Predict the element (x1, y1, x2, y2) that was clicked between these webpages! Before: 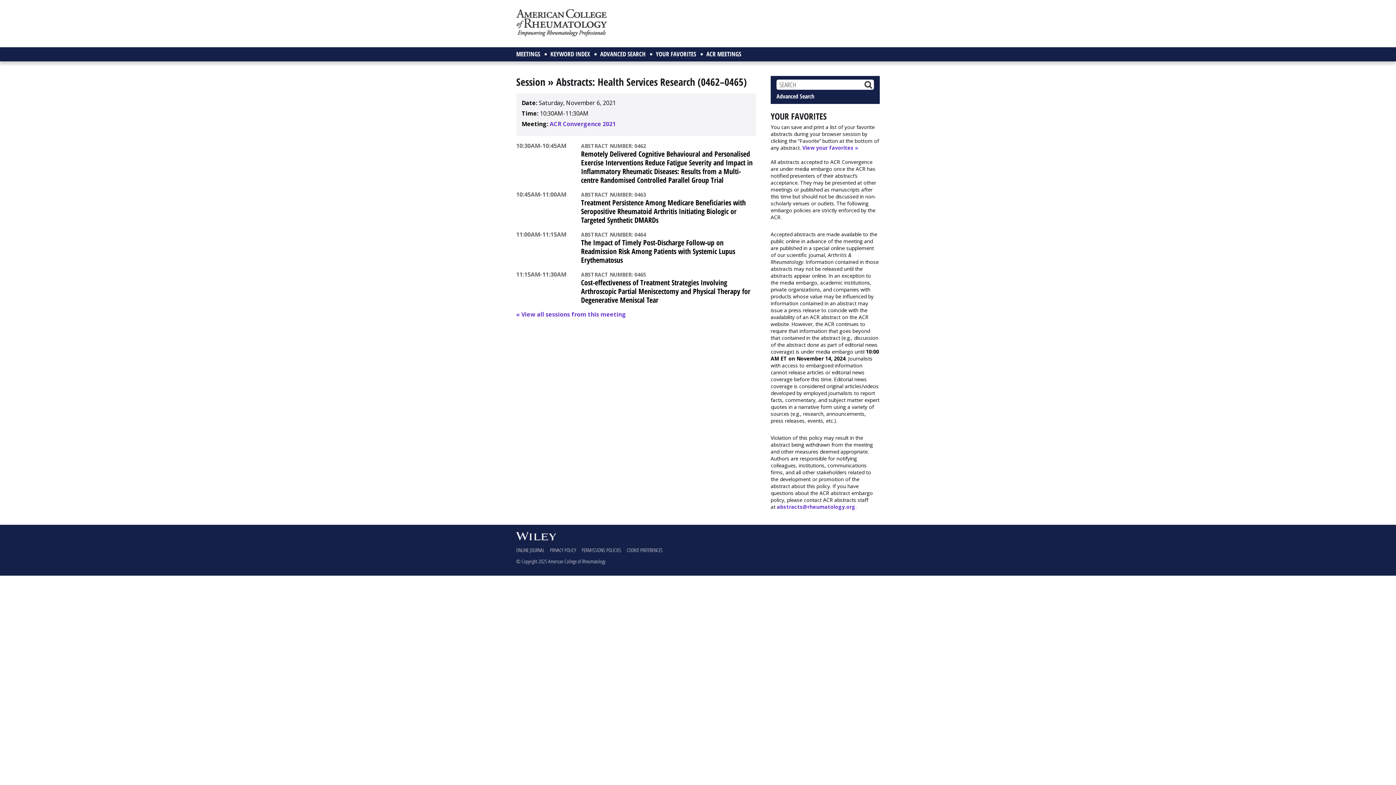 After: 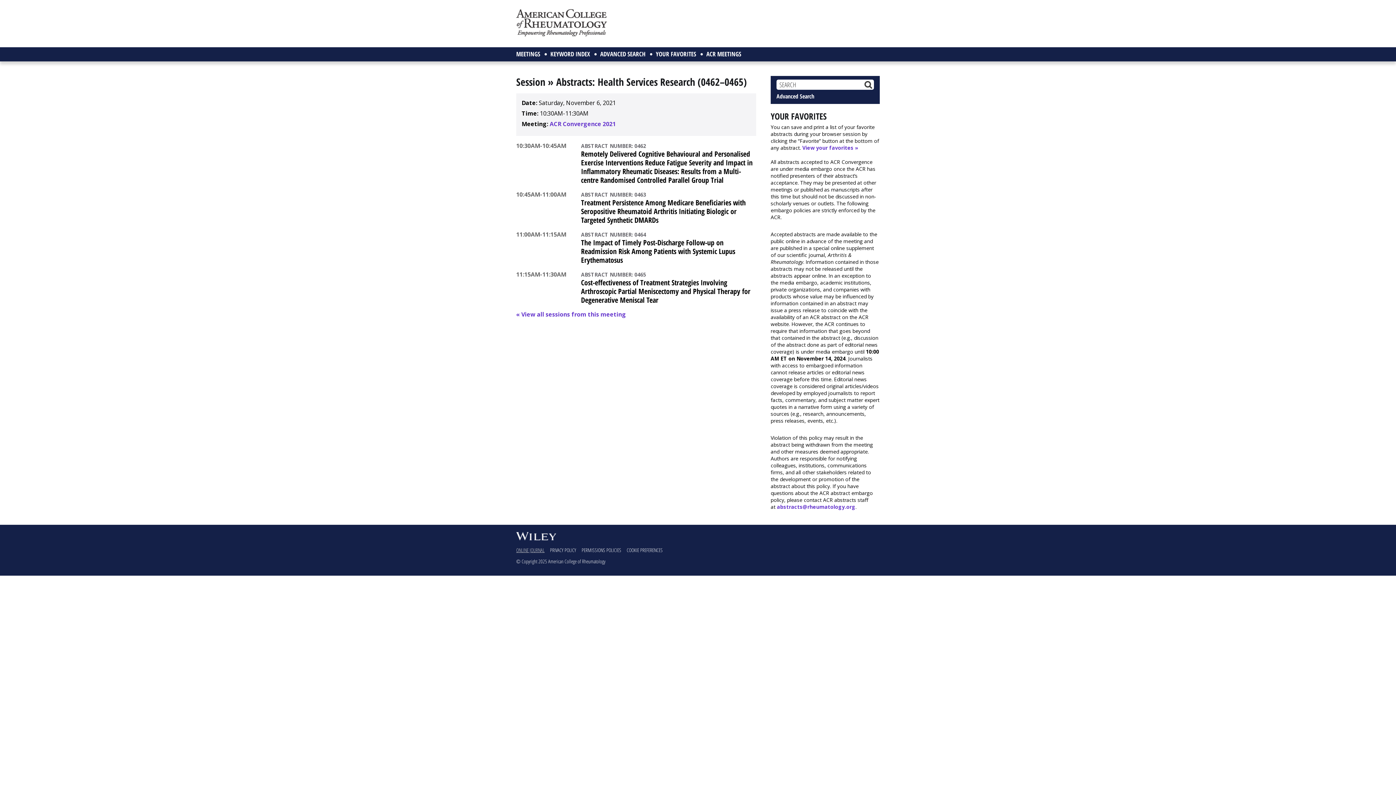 Action: label: ONLINE JOURNAL bbox: (516, 546, 544, 553)